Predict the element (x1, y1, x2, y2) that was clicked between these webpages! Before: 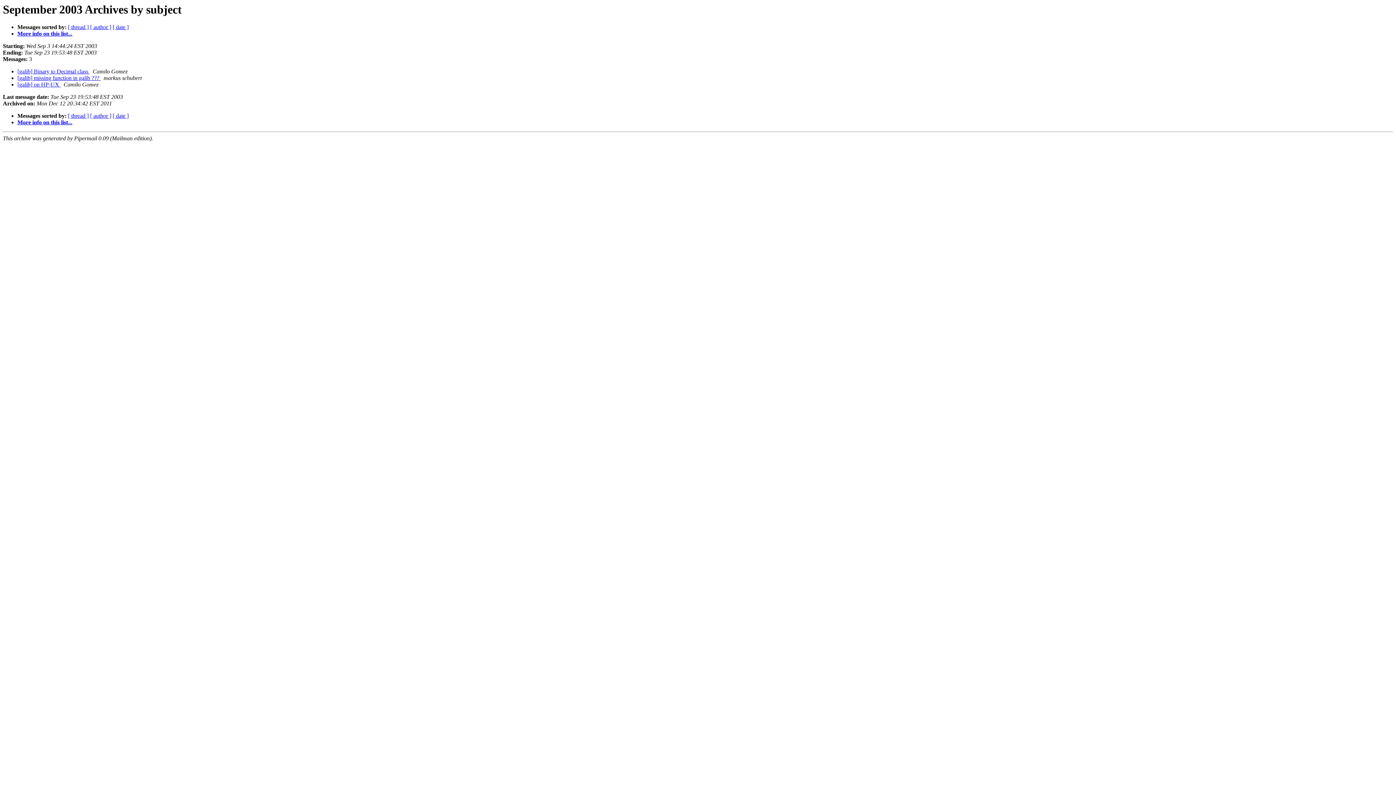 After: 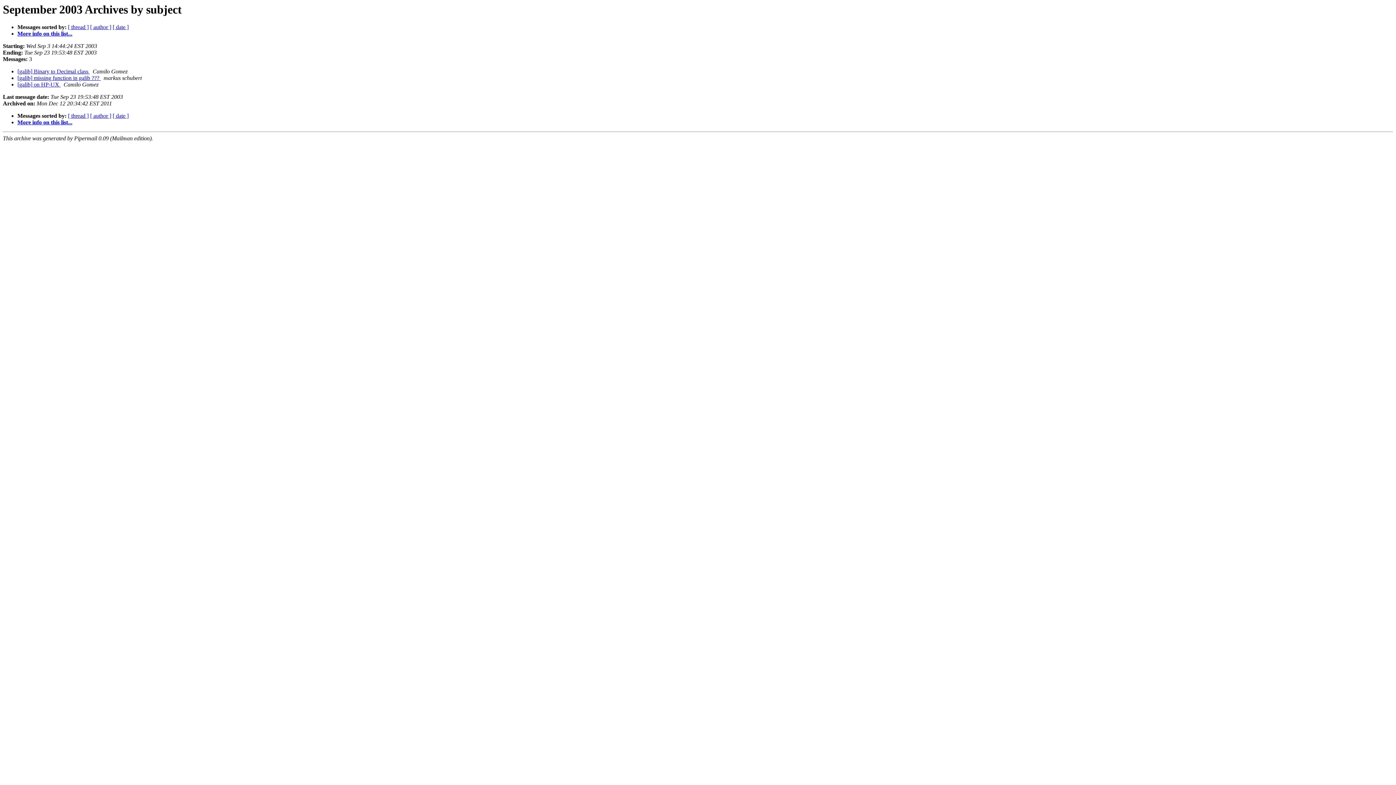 Action: bbox: (2, 93, 49, 100) label: Last message date: